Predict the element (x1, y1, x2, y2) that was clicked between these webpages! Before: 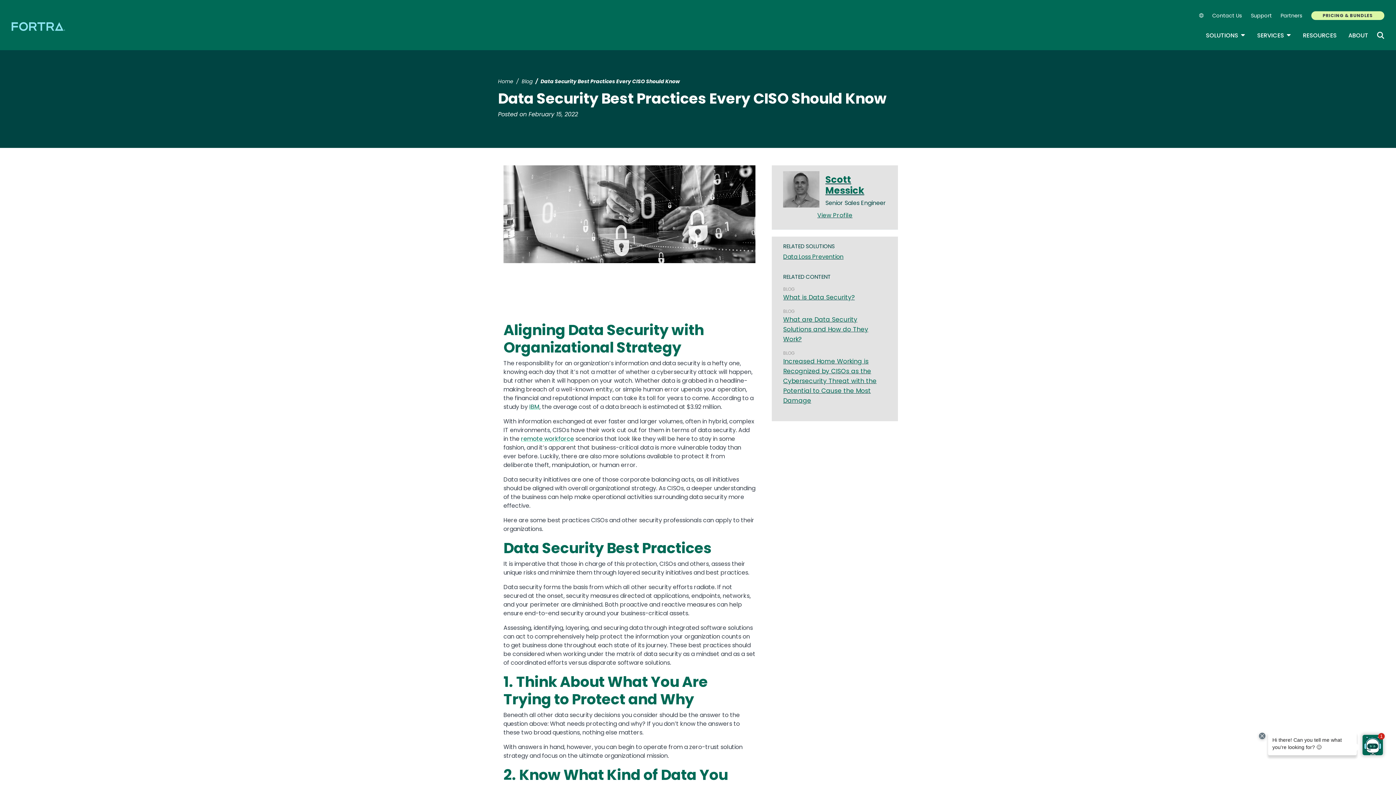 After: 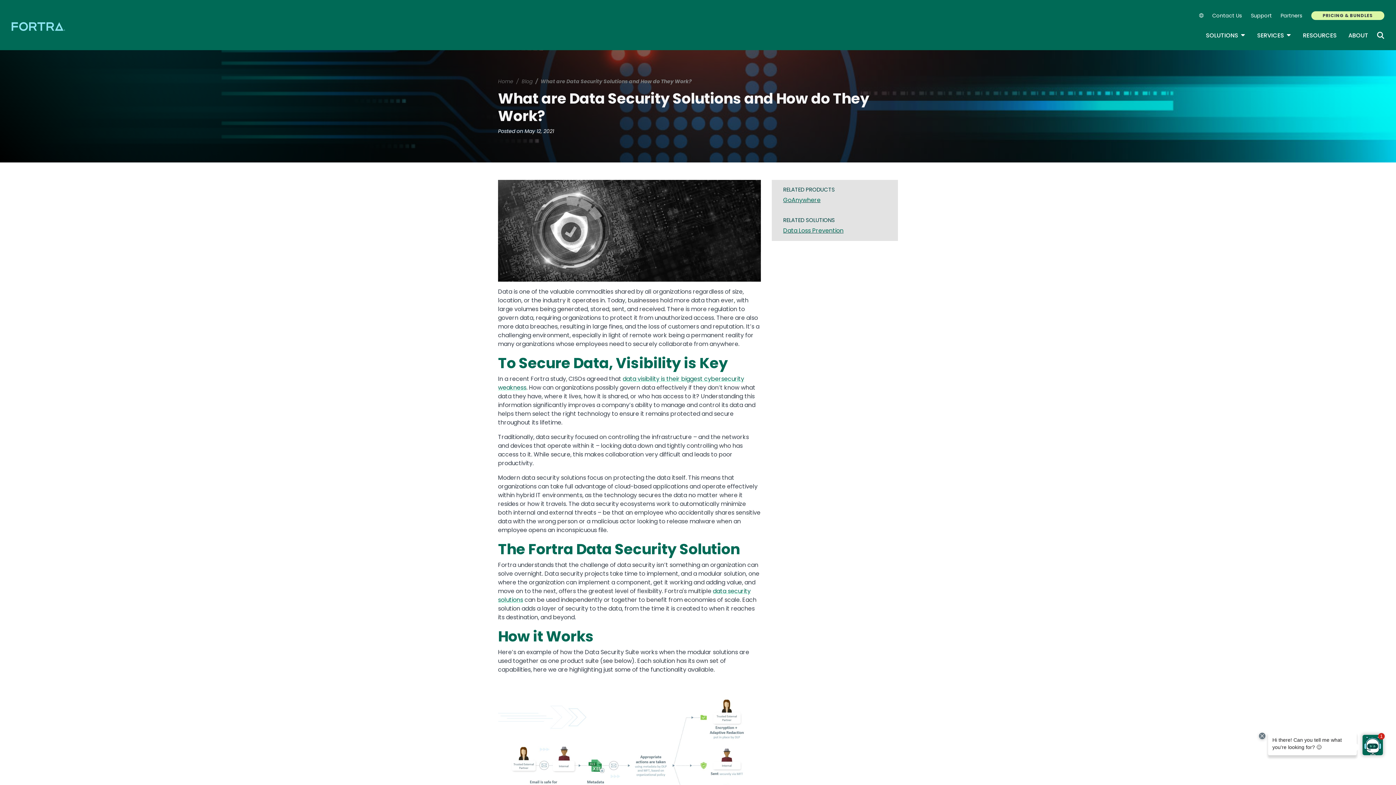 Action: bbox: (783, 315, 868, 343) label: What are Data Security Solutions and How do They Work?